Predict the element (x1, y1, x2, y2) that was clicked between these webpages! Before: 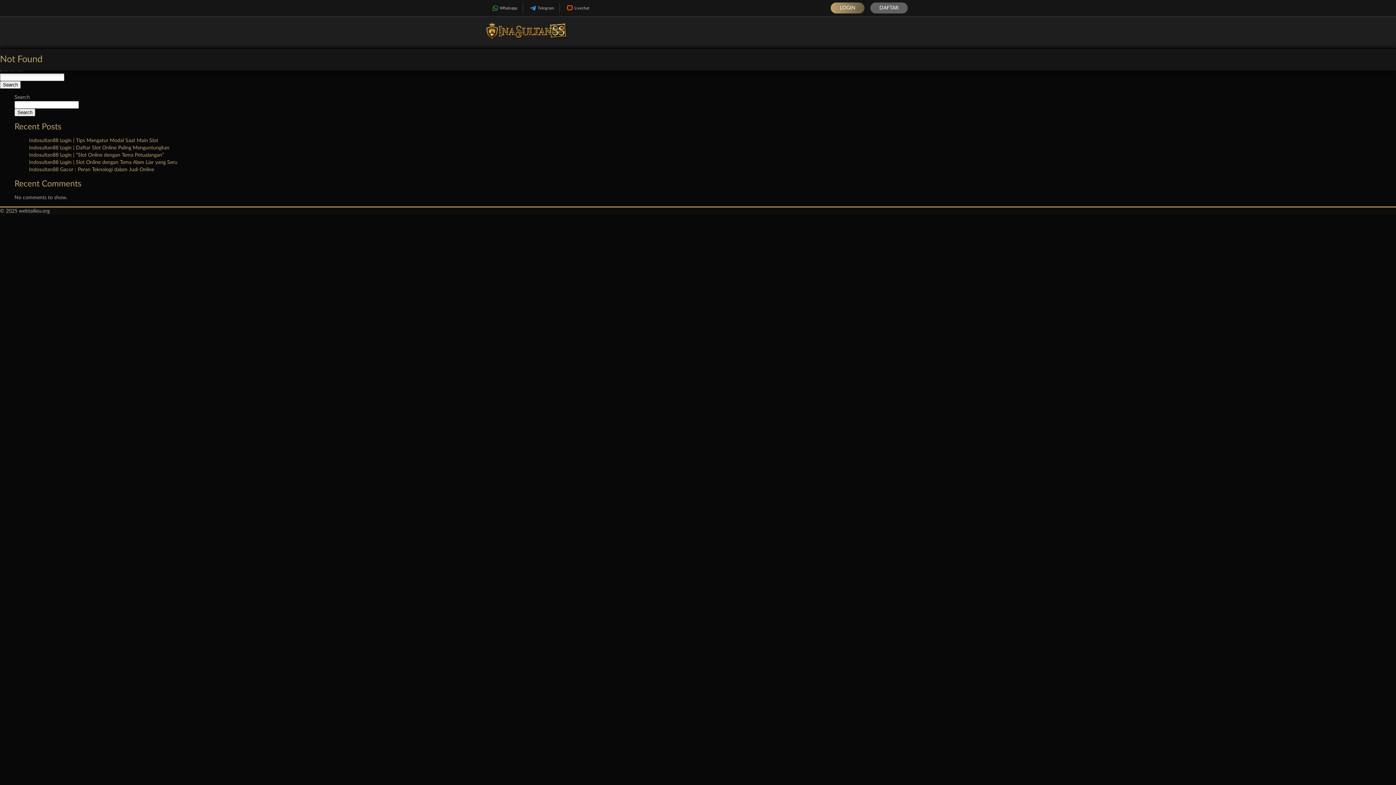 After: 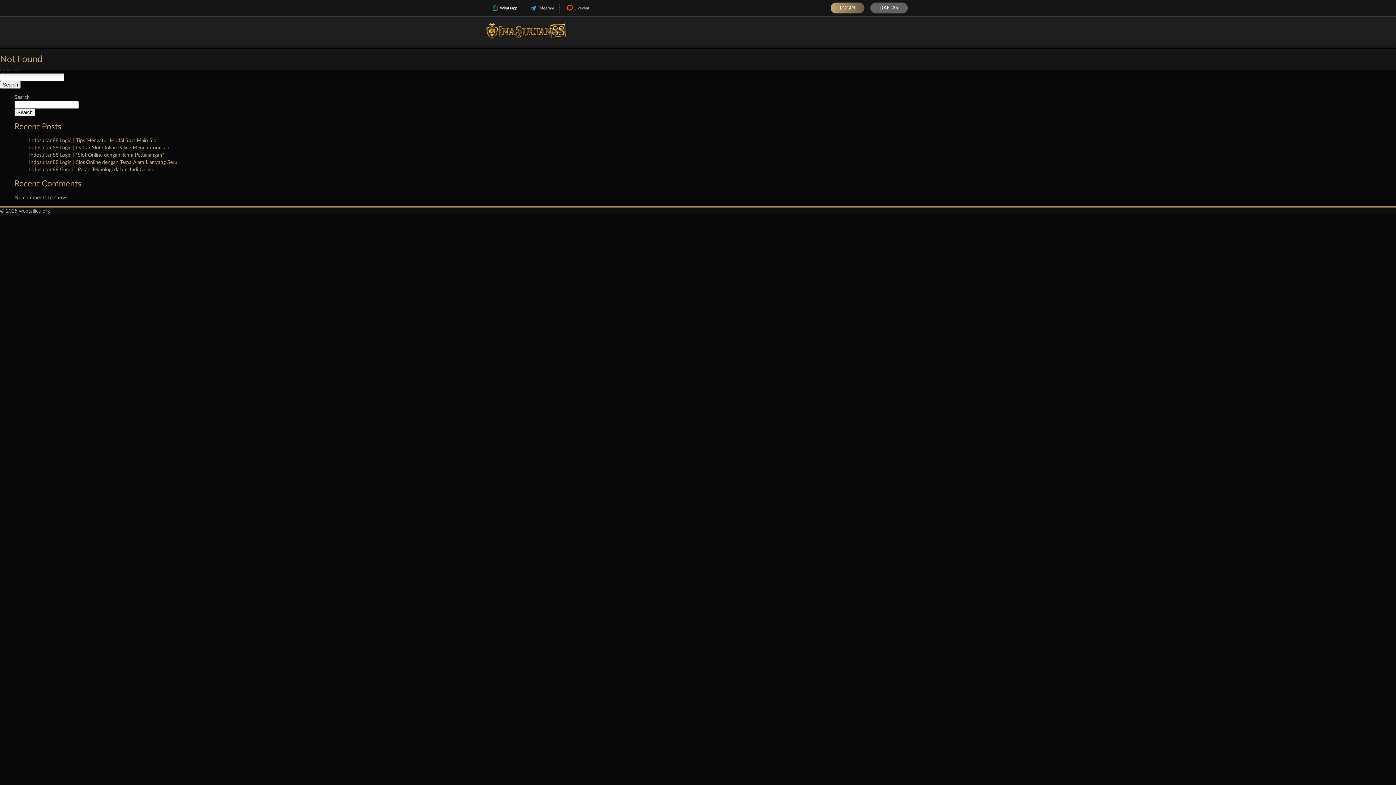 Action: label: Whatsapp bbox: (485, 3, 522, 12)